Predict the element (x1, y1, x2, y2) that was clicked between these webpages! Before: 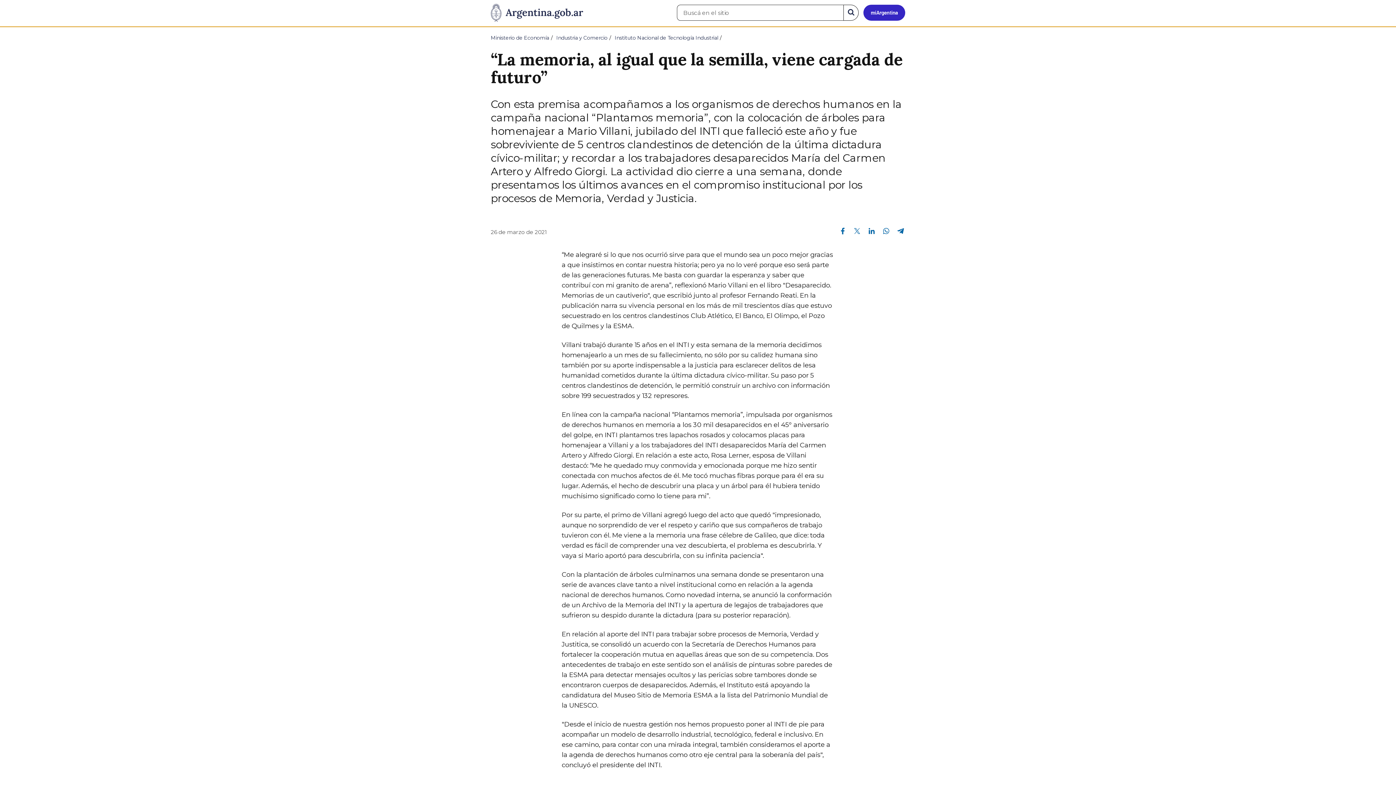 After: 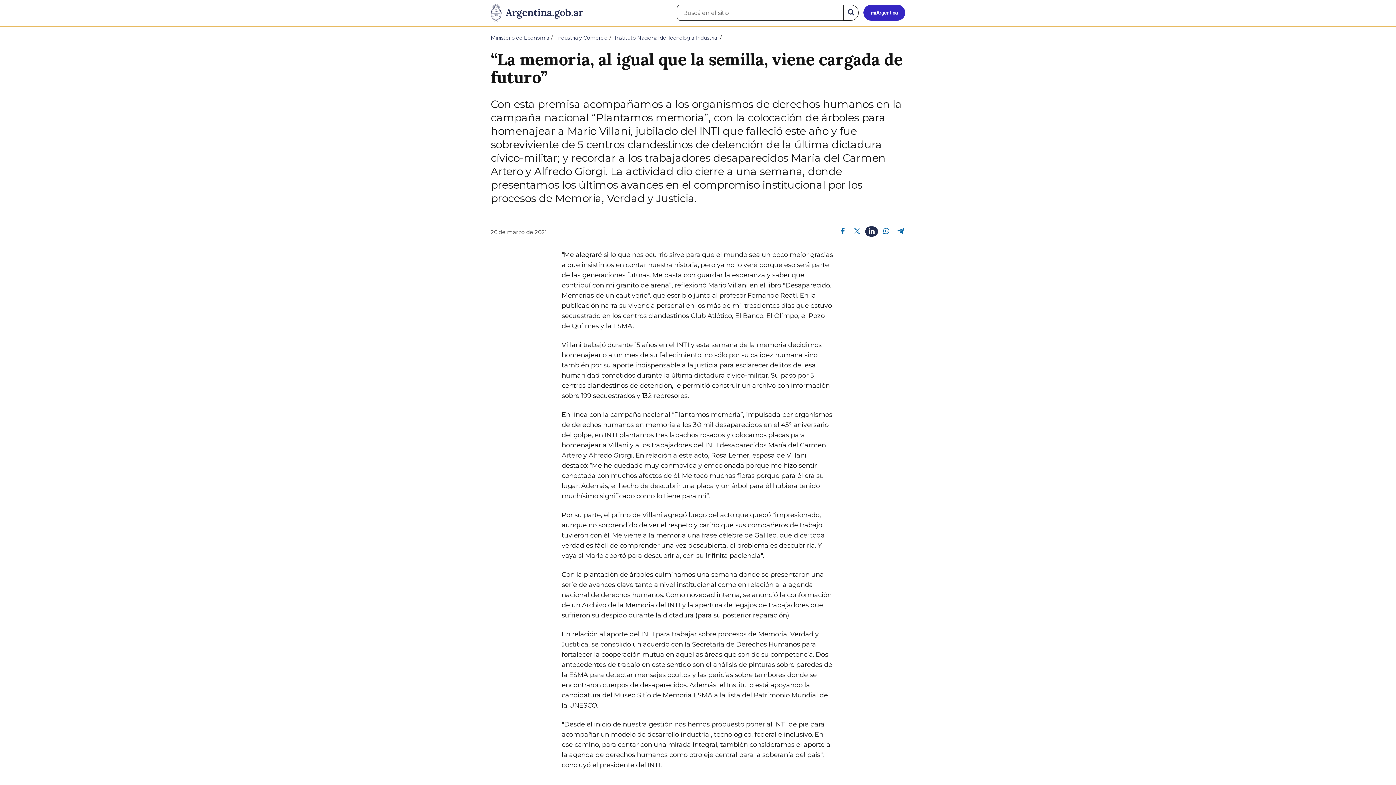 Action: label: Compartir en Linkedin bbox: (865, 226, 878, 235)